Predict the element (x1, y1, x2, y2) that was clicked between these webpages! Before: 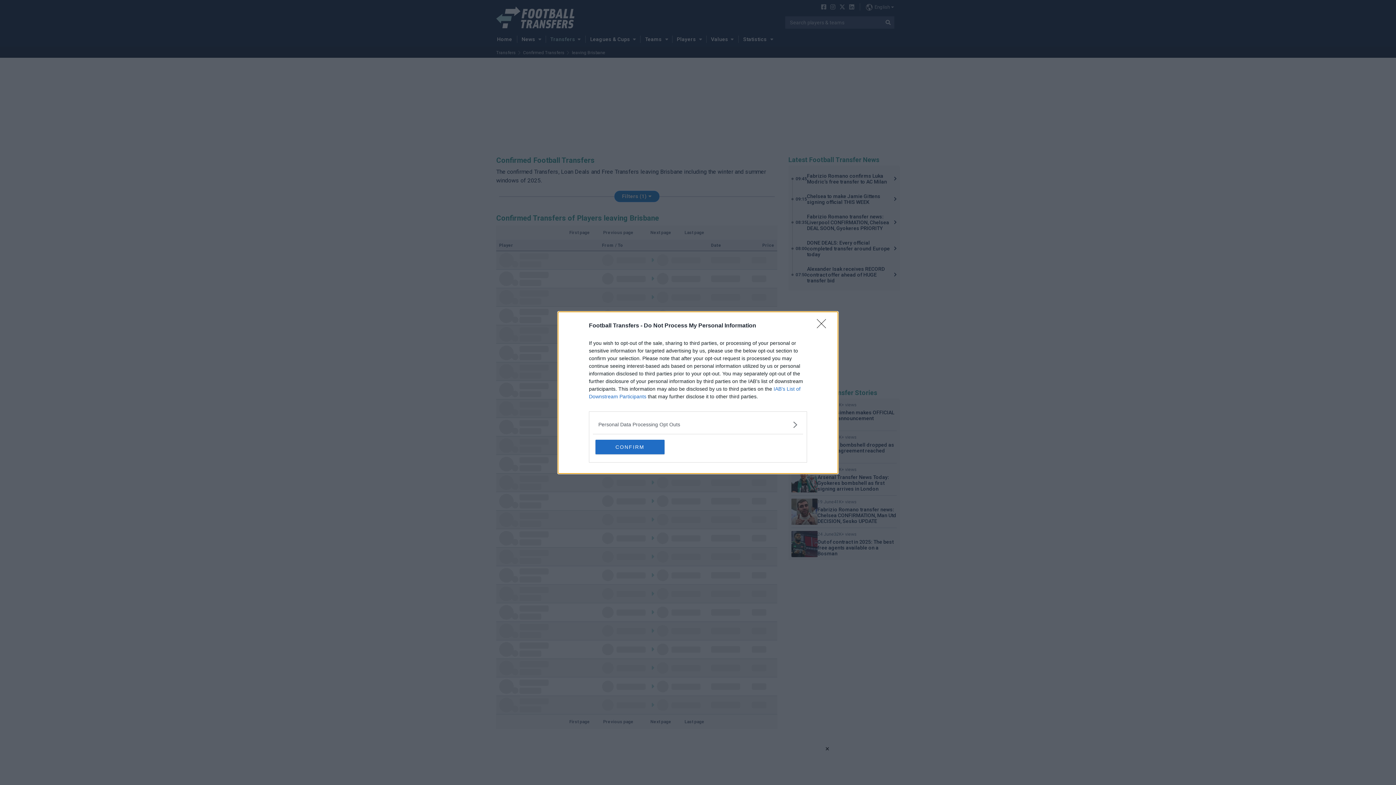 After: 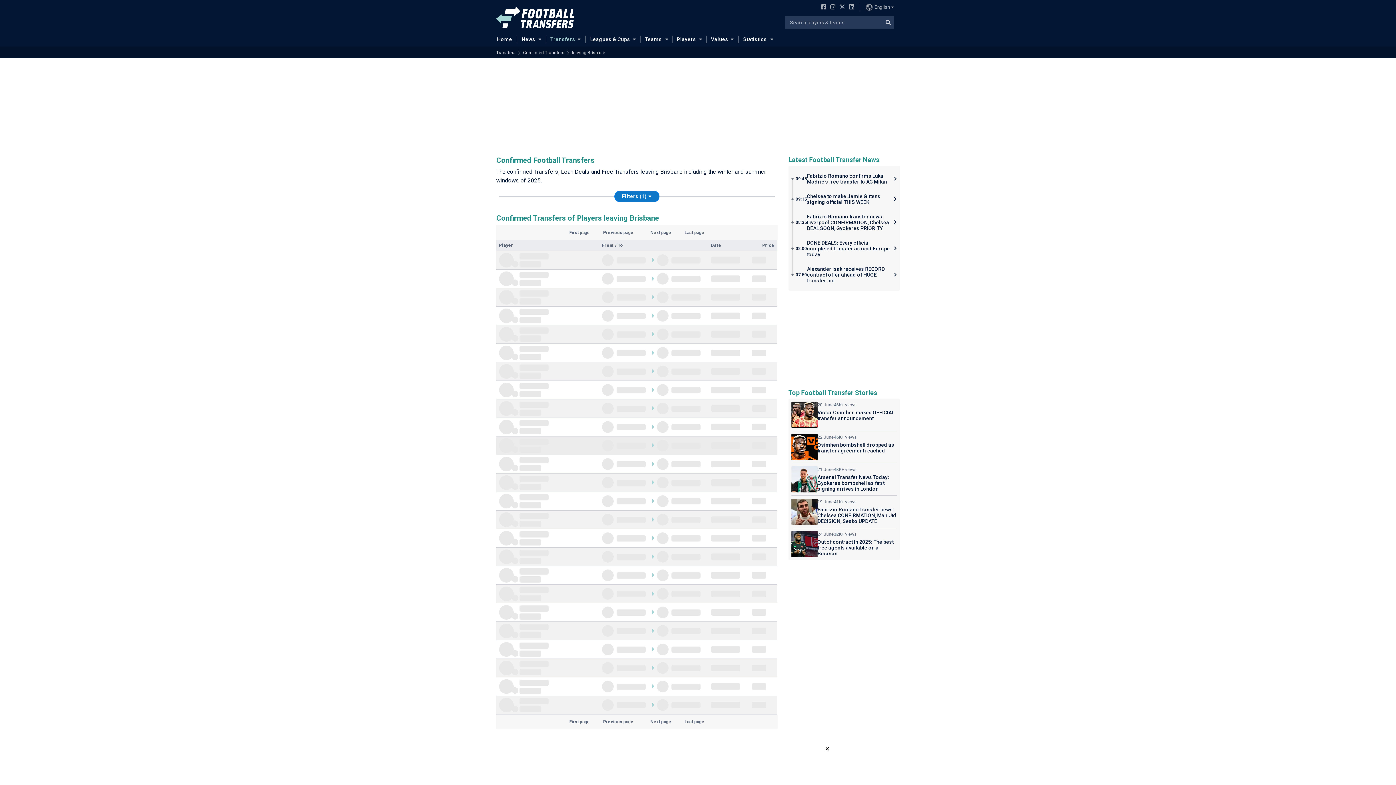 Action: label: CONFIRM bbox: (595, 439, 664, 454)